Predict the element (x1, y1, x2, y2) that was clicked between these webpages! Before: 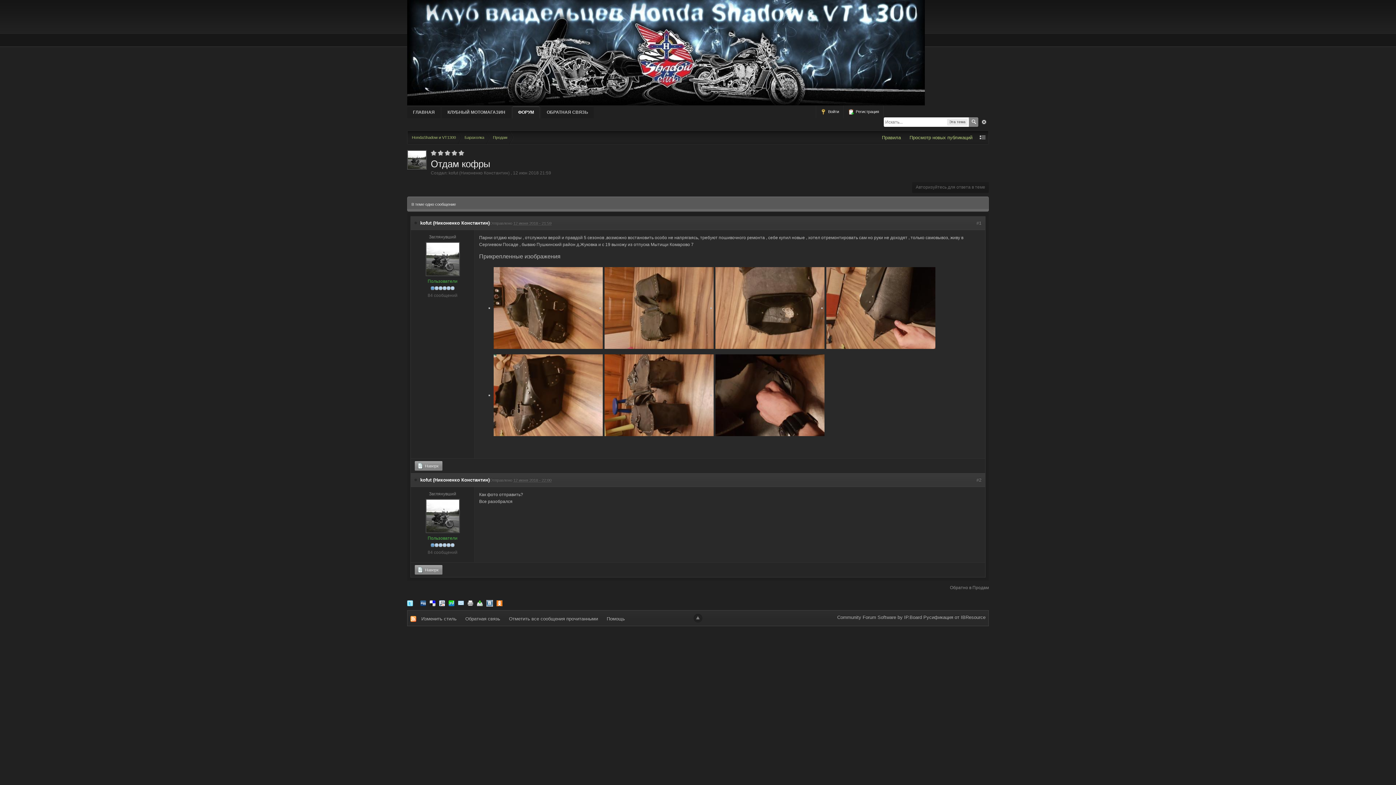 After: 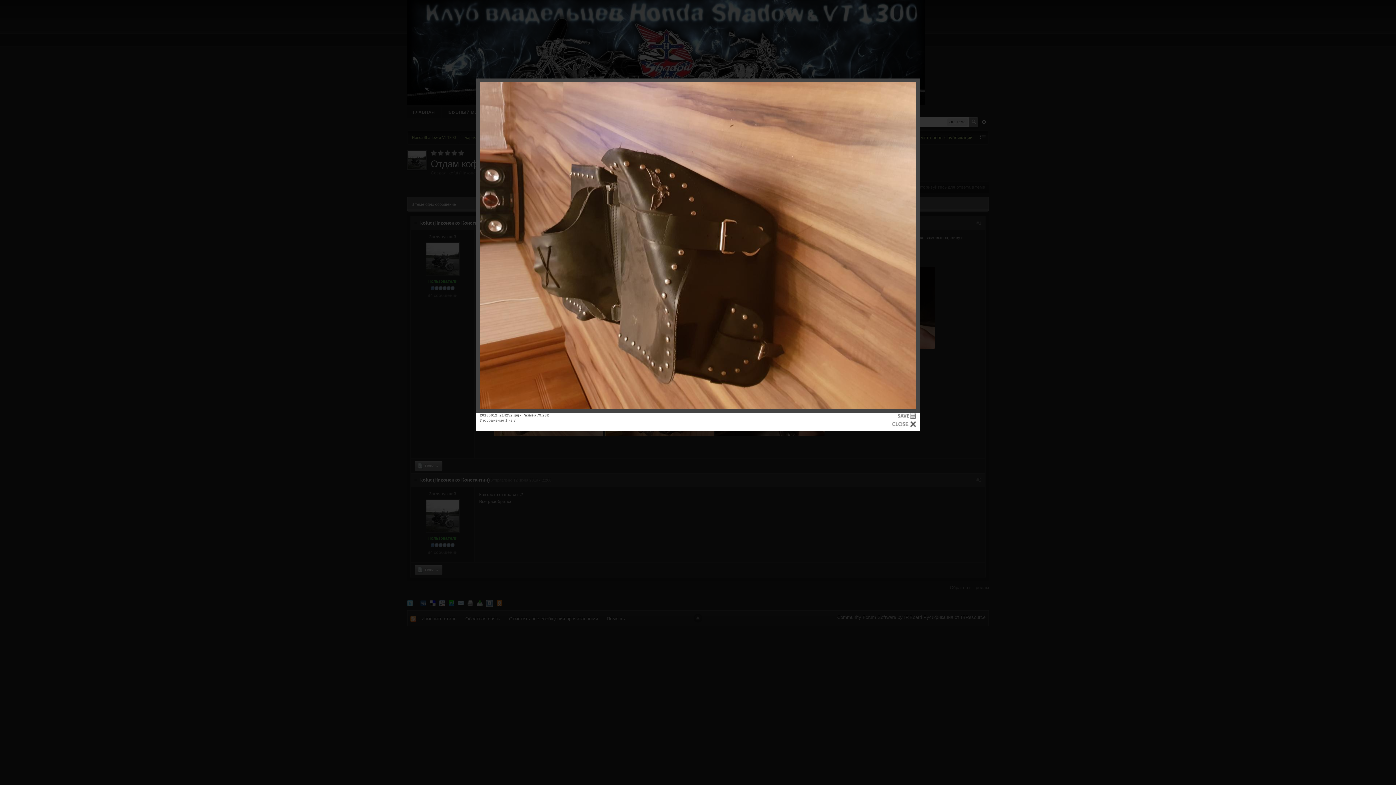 Action: bbox: (493, 267, 602, 349)